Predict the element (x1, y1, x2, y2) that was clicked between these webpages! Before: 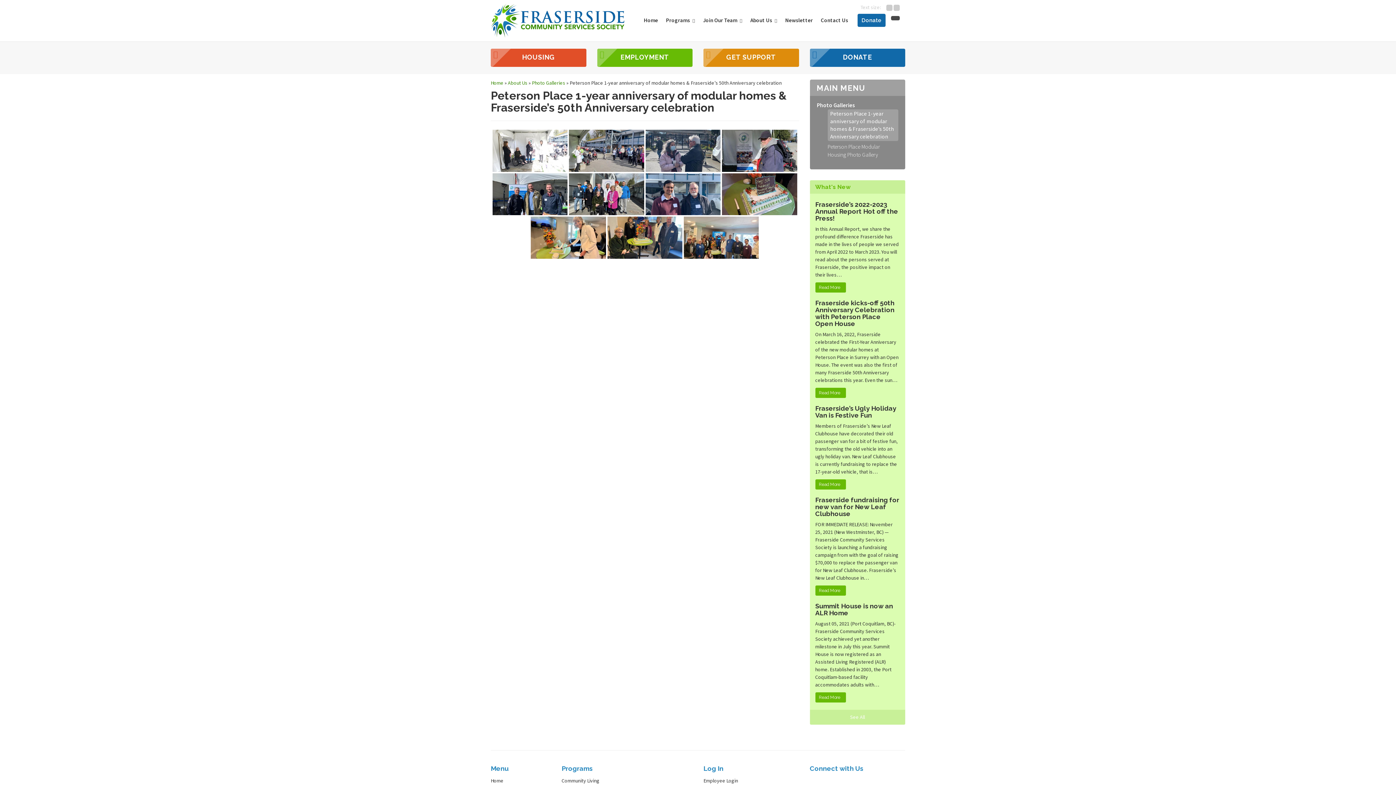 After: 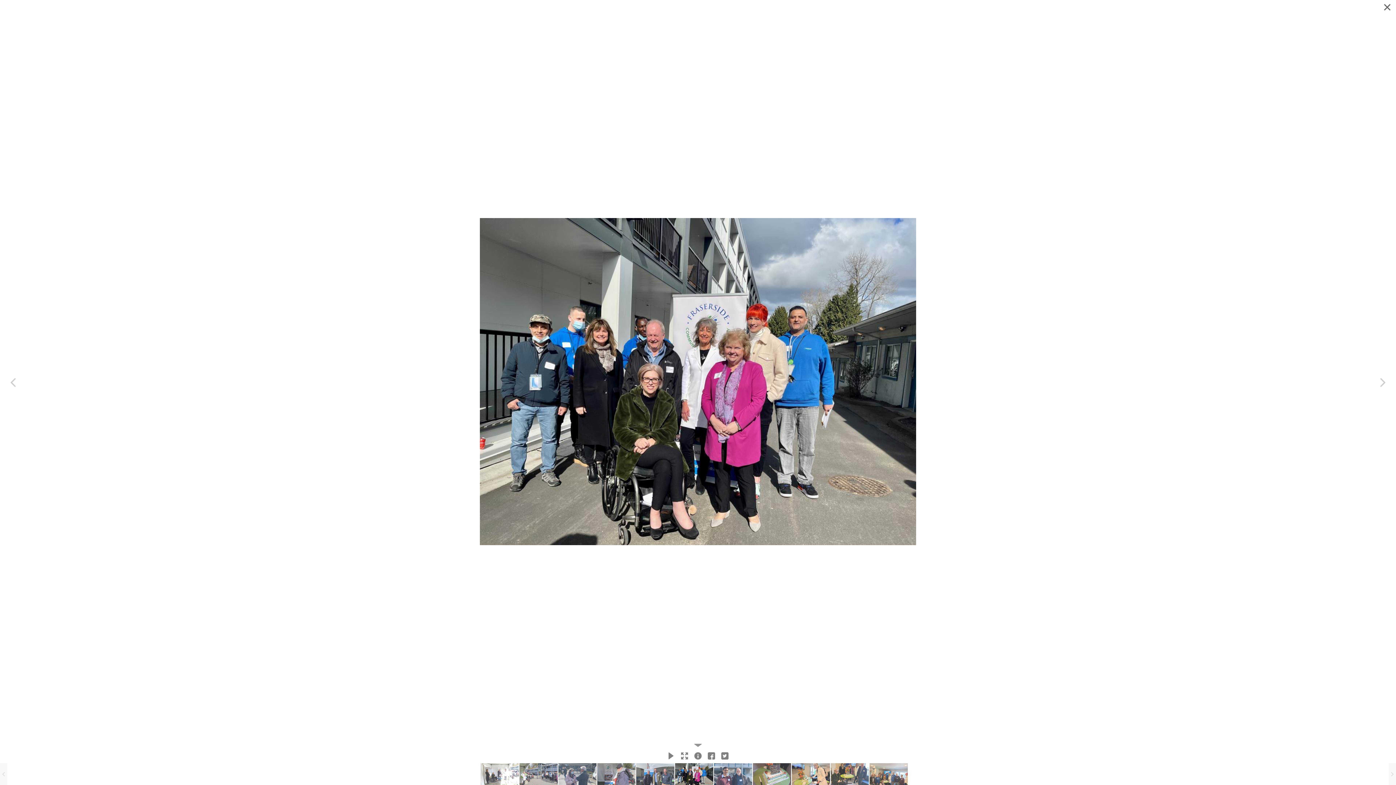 Action: label: Peterson Place Open House was well-attended by Fraserside employees, funders, Board Directors, local government officials and community partners, including Surrey Mayor Doug McCallum, Councillor Brenda Locke, MLA Stephanie Cadieux, Surrey RCMP, and other dignitaries. bbox: (569, 173, 644, 215)